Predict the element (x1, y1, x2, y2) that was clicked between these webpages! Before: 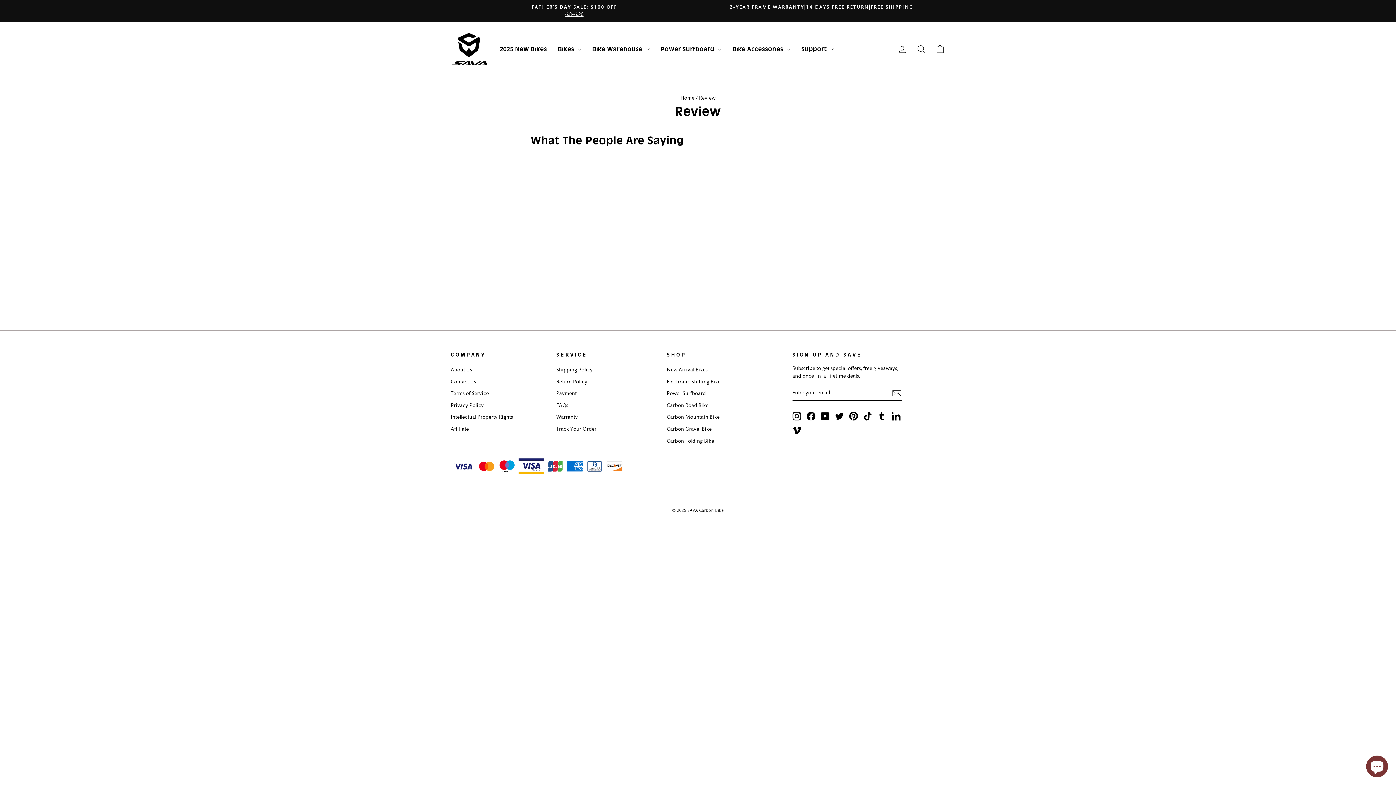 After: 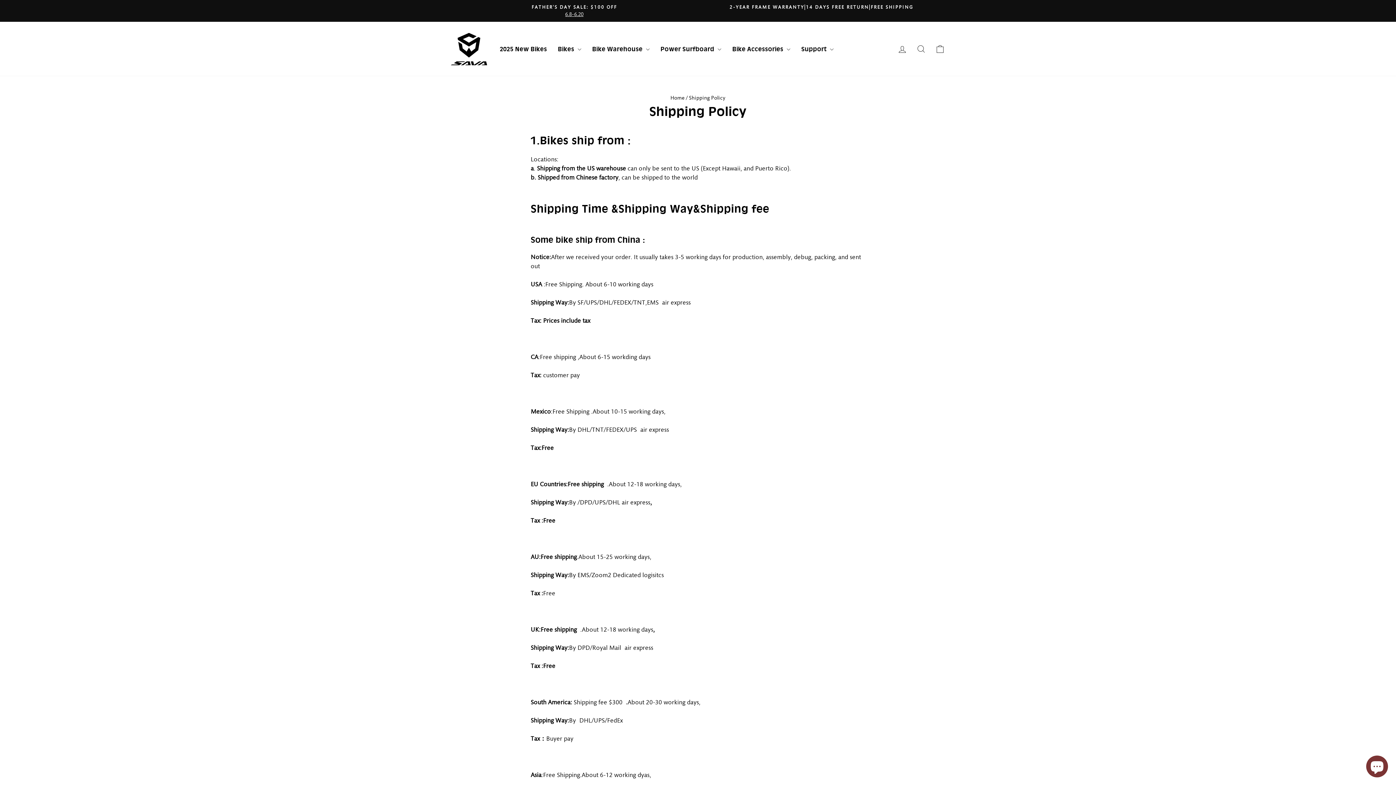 Action: bbox: (556, 364, 592, 375) label: Shipping Policy